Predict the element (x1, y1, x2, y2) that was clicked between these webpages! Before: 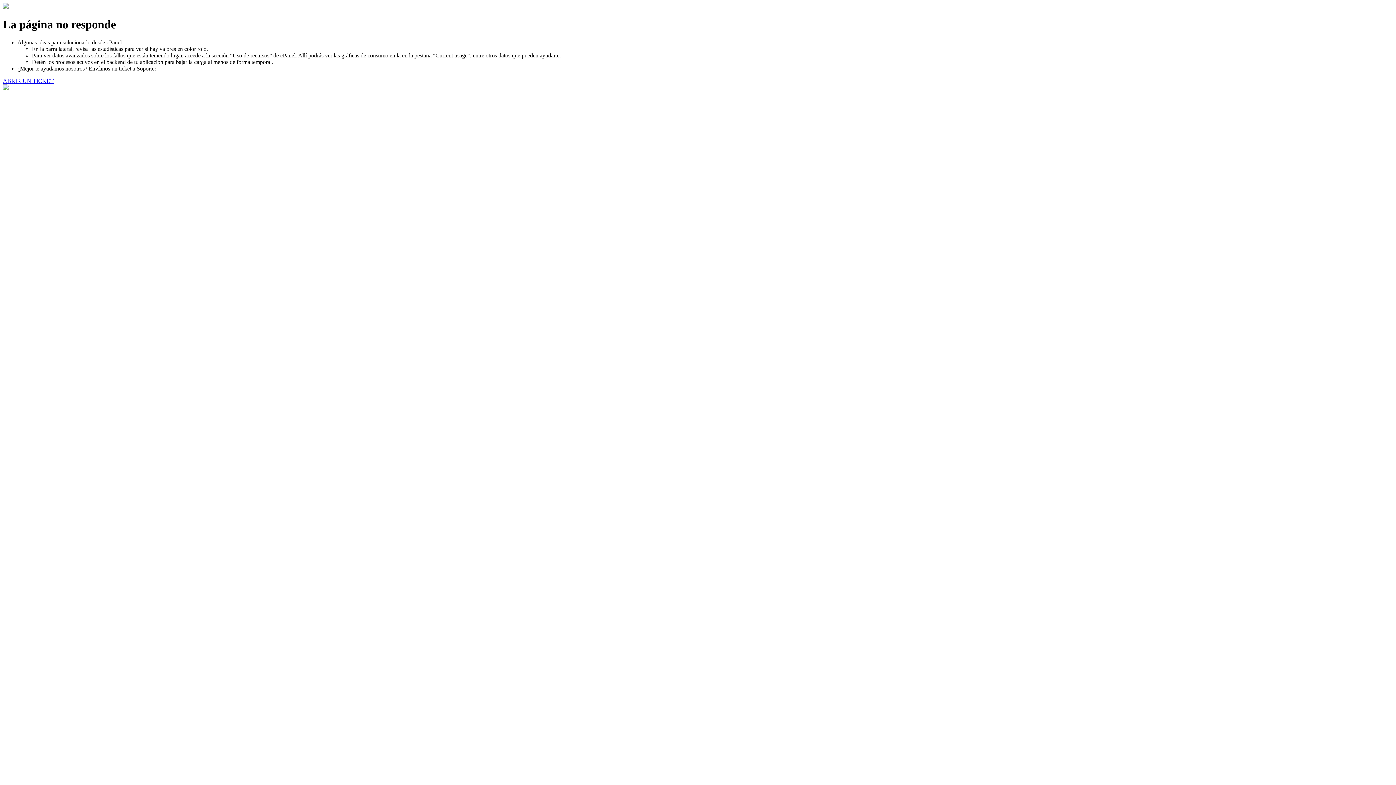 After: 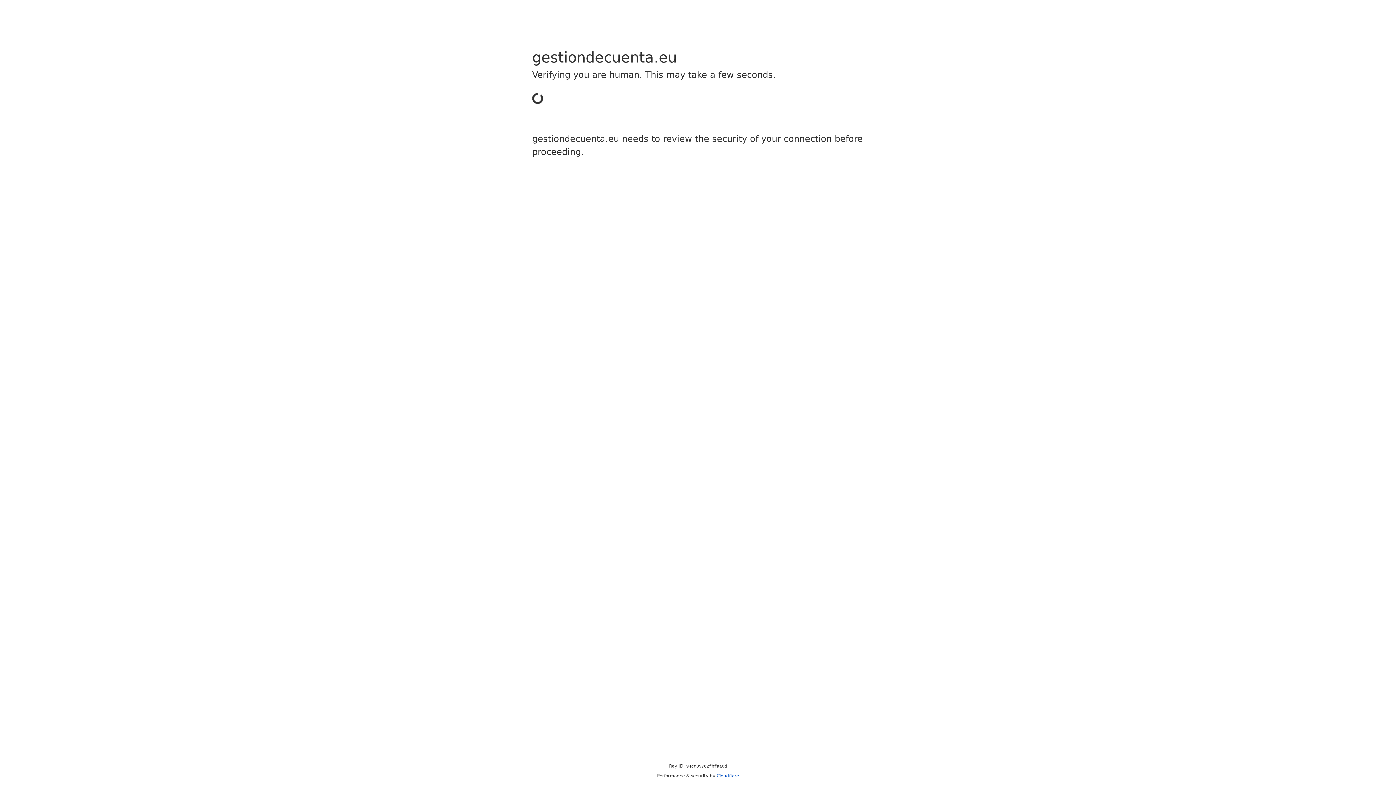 Action: label: ABRIR UN TICKET bbox: (2, 77, 53, 83)